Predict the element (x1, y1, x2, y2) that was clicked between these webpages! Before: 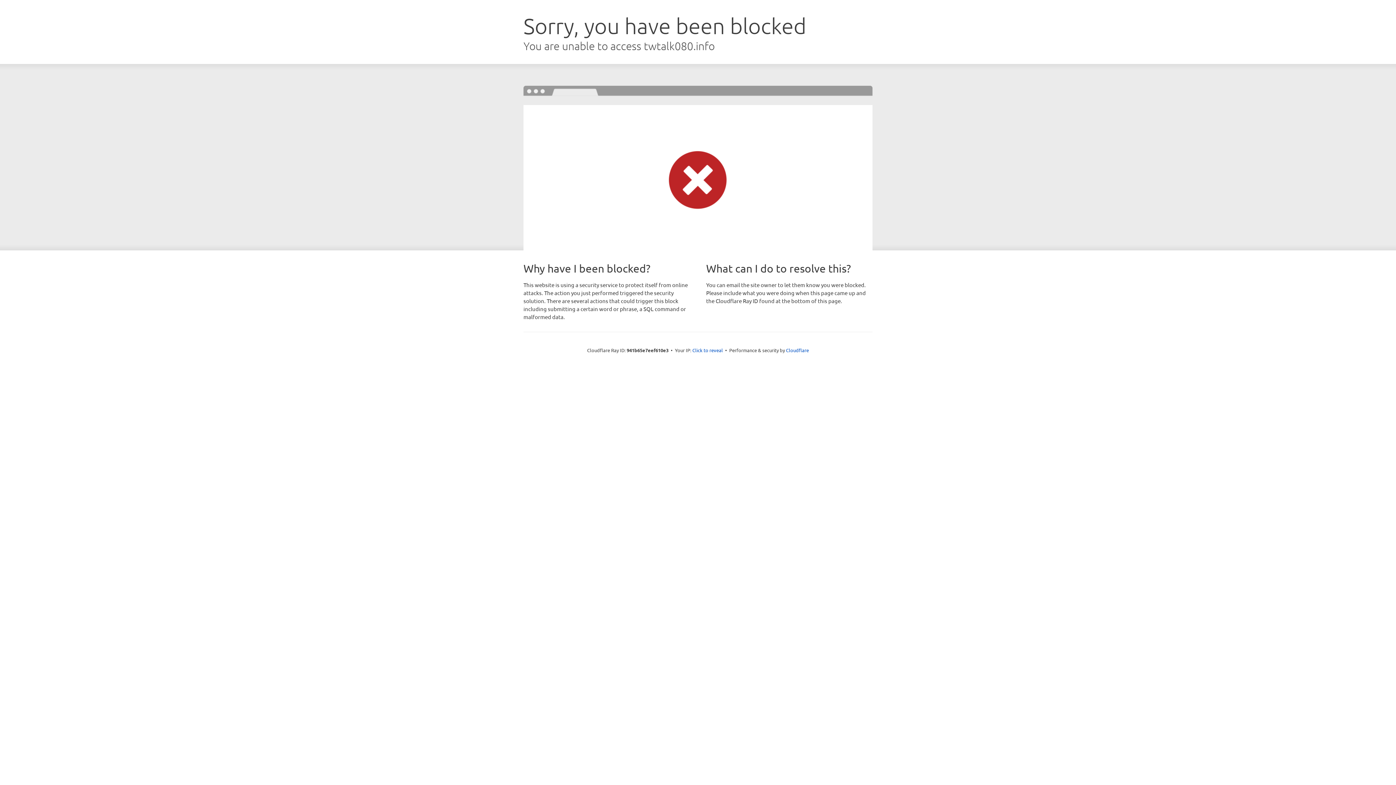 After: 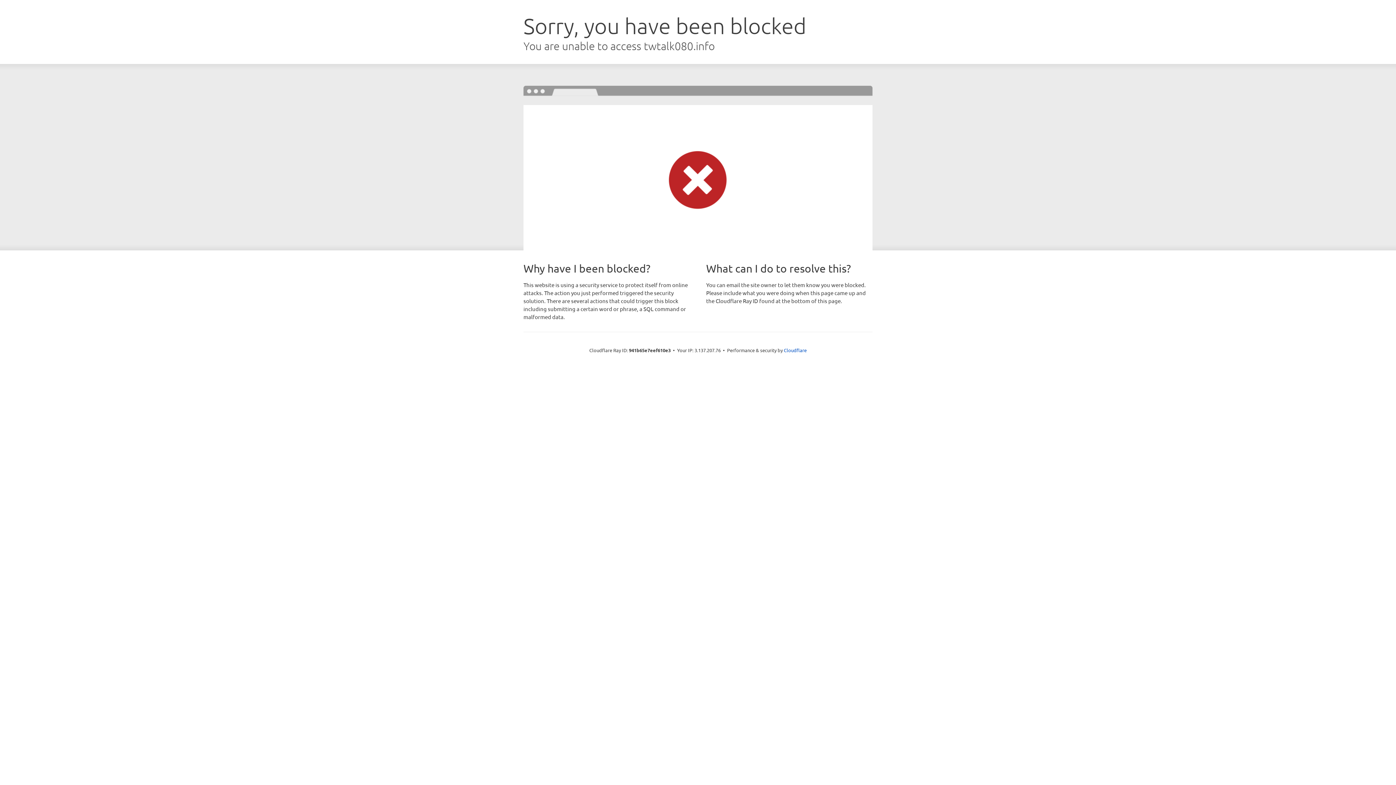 Action: label: Click to reveal bbox: (692, 346, 723, 353)